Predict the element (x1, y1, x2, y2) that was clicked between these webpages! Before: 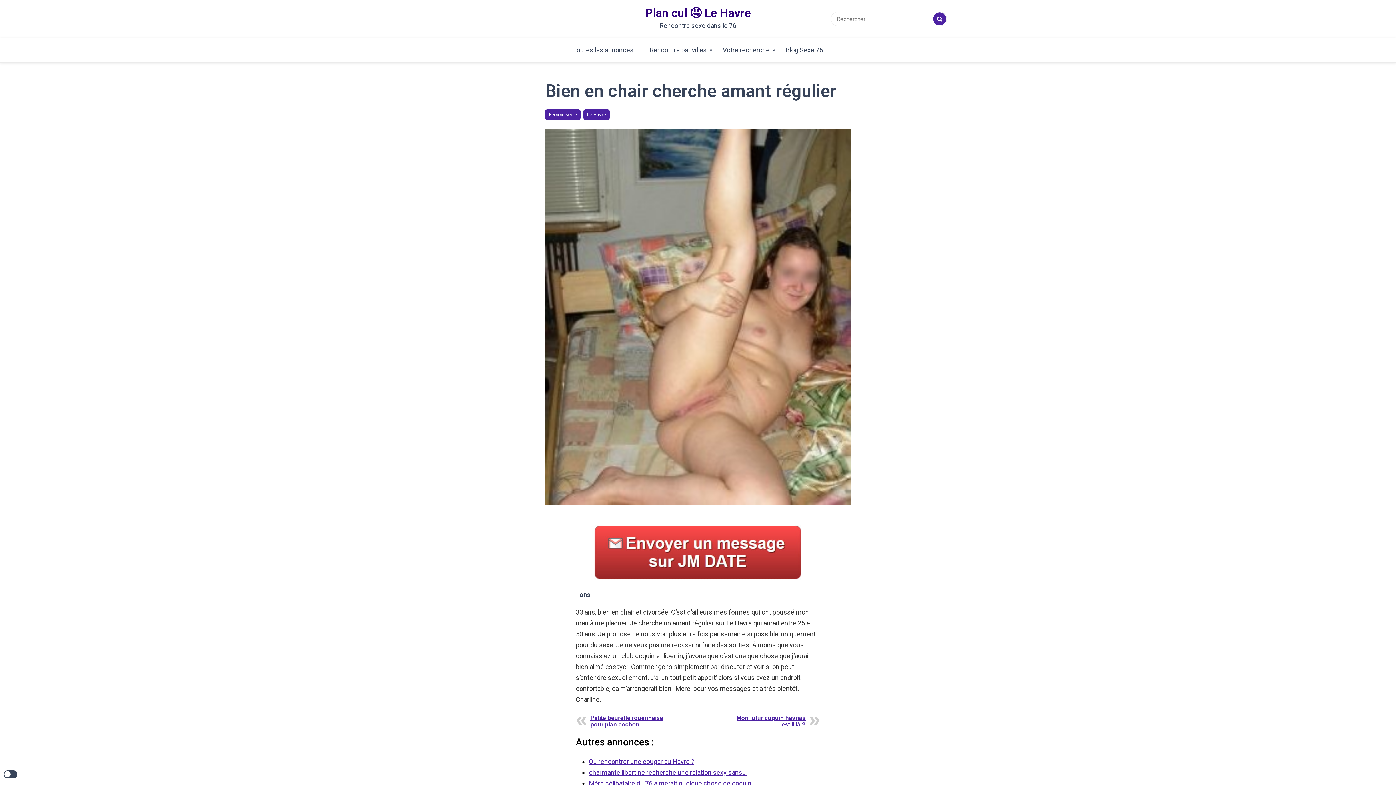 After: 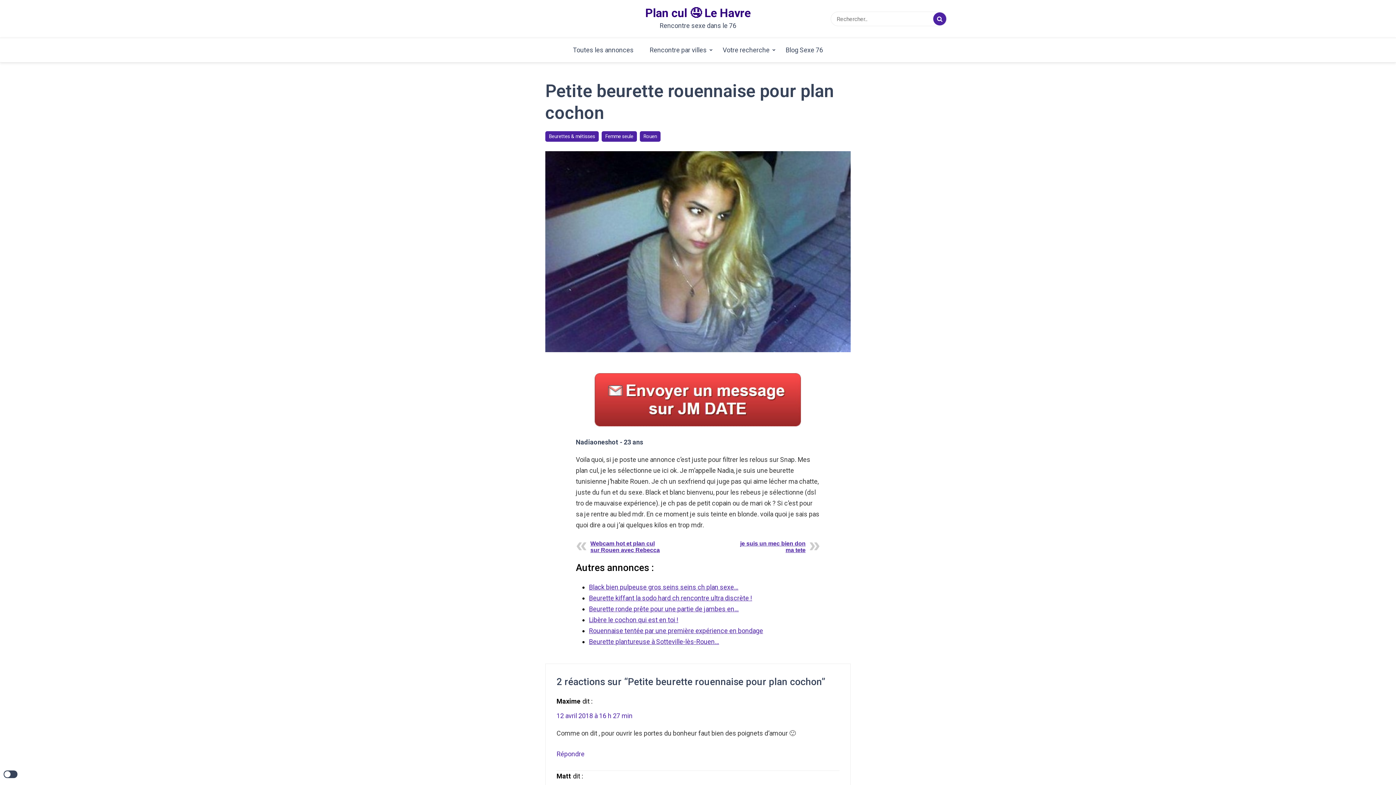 Action: label: Petite beurette rouennaise pour plan cochon bbox: (590, 715, 665, 728)